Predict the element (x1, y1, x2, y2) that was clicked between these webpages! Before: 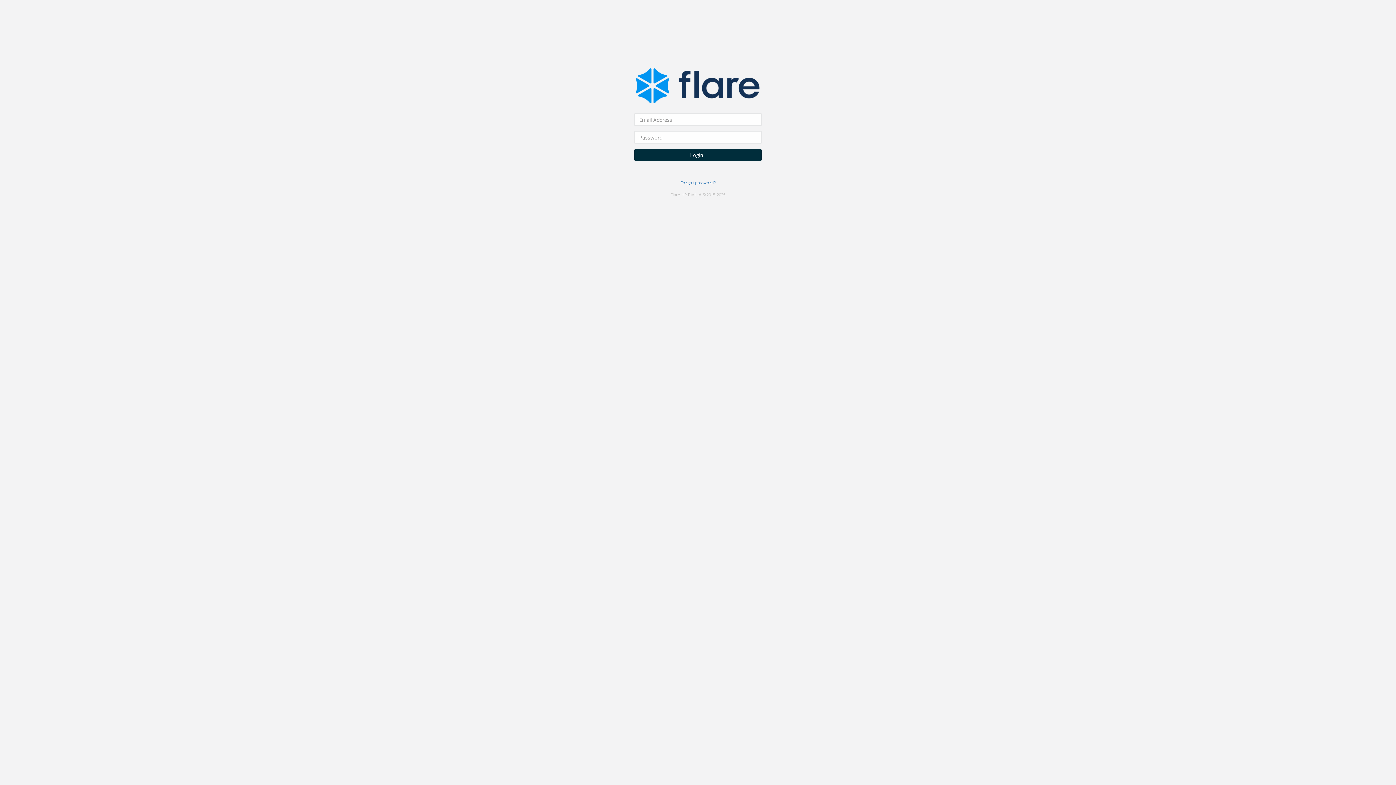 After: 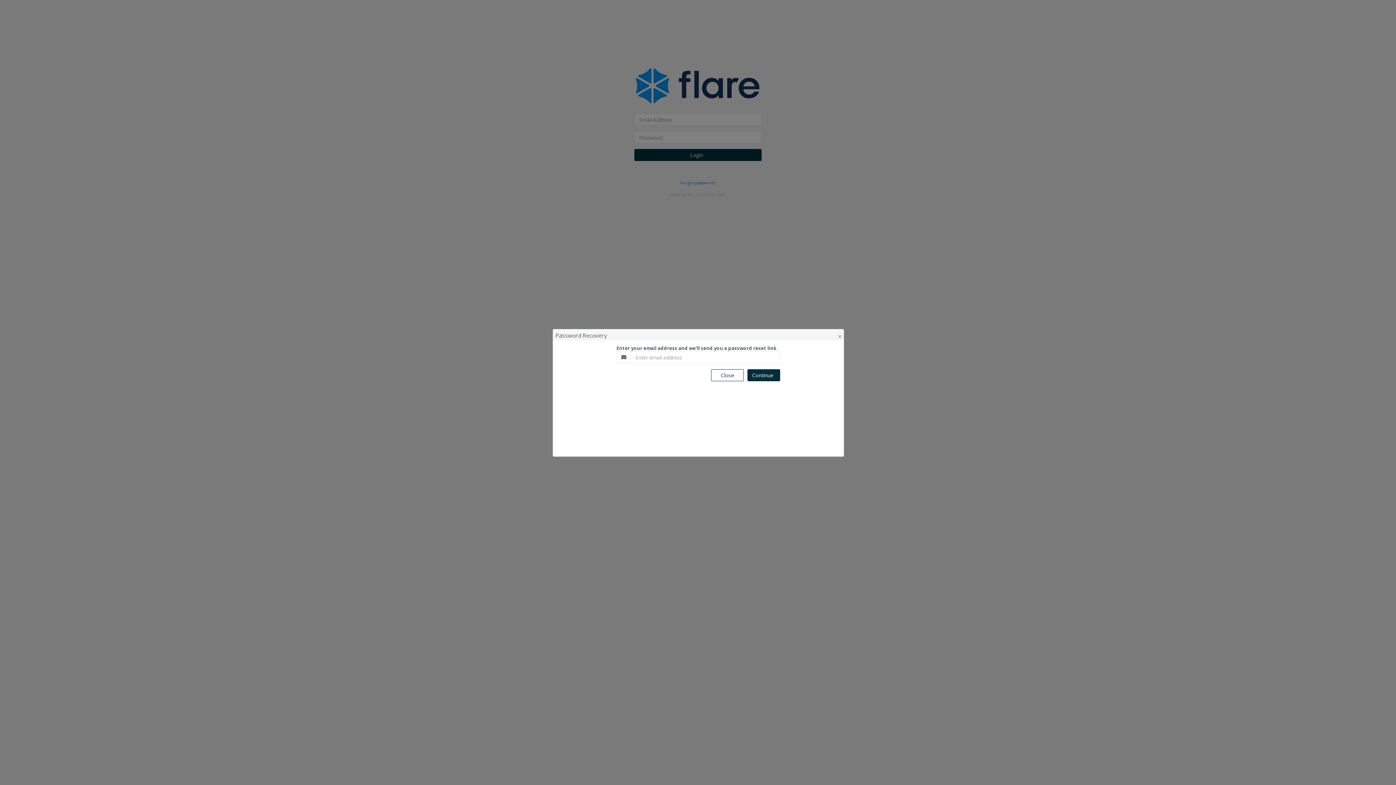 Action: bbox: (680, 179, 715, 185) label: Forgot password?